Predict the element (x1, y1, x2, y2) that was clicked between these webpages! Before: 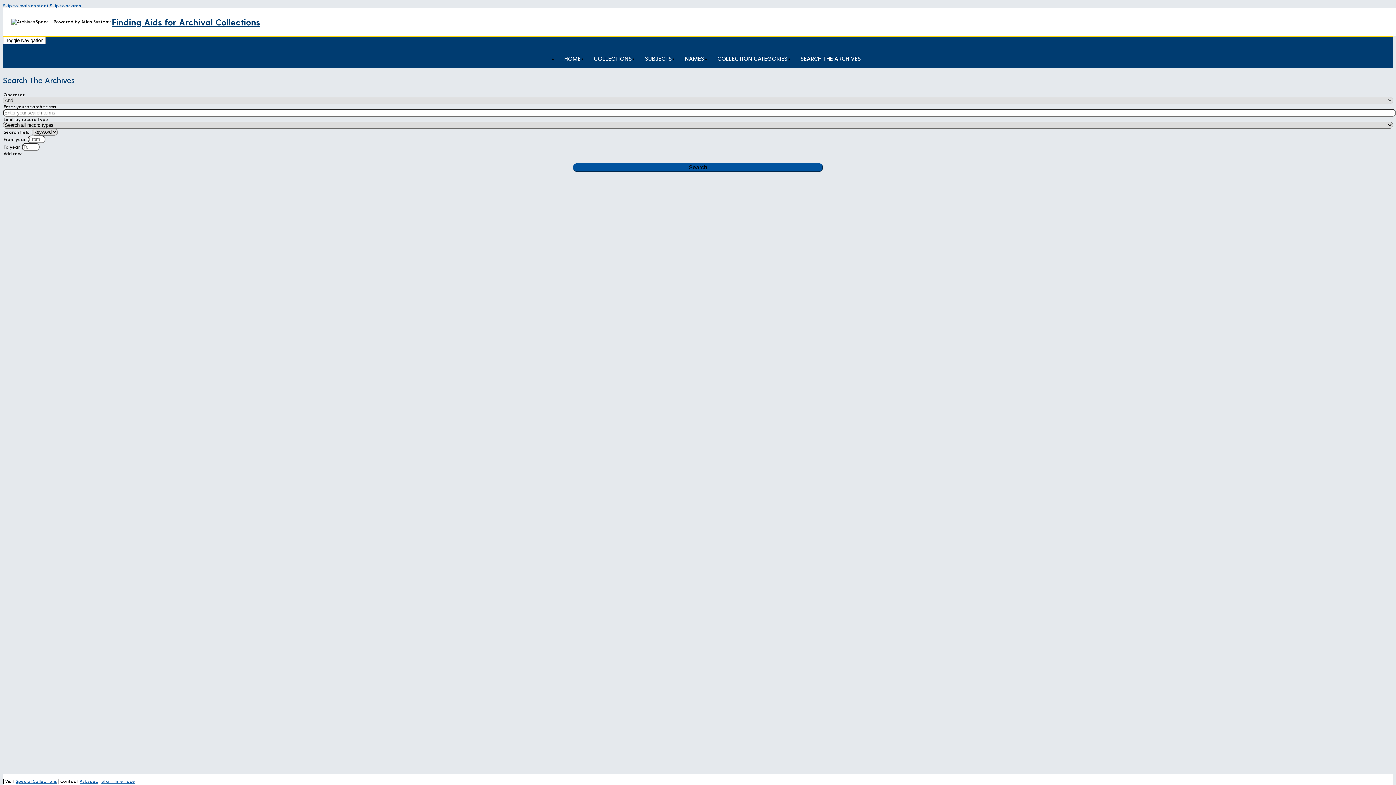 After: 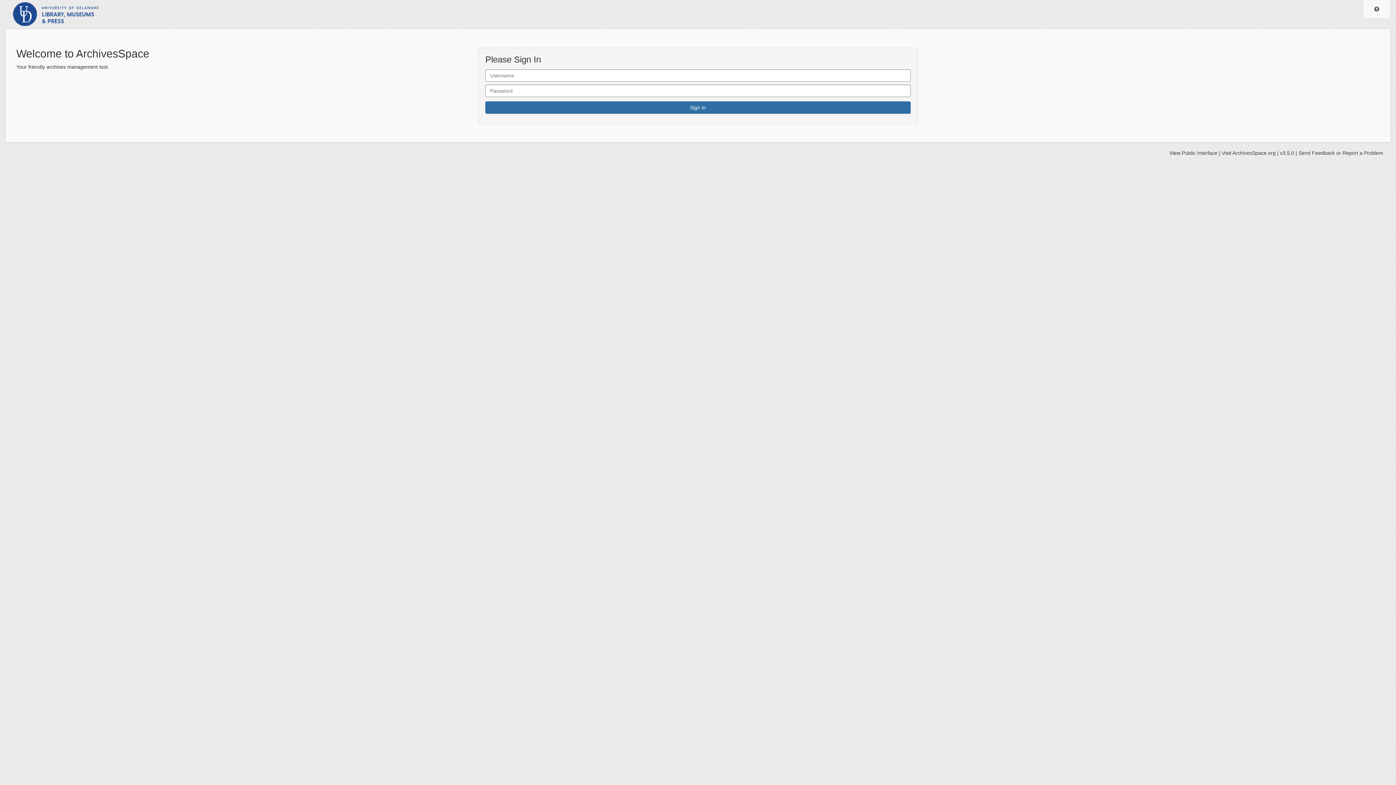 Action: bbox: (101, 778, 135, 784) label: Staff Interface